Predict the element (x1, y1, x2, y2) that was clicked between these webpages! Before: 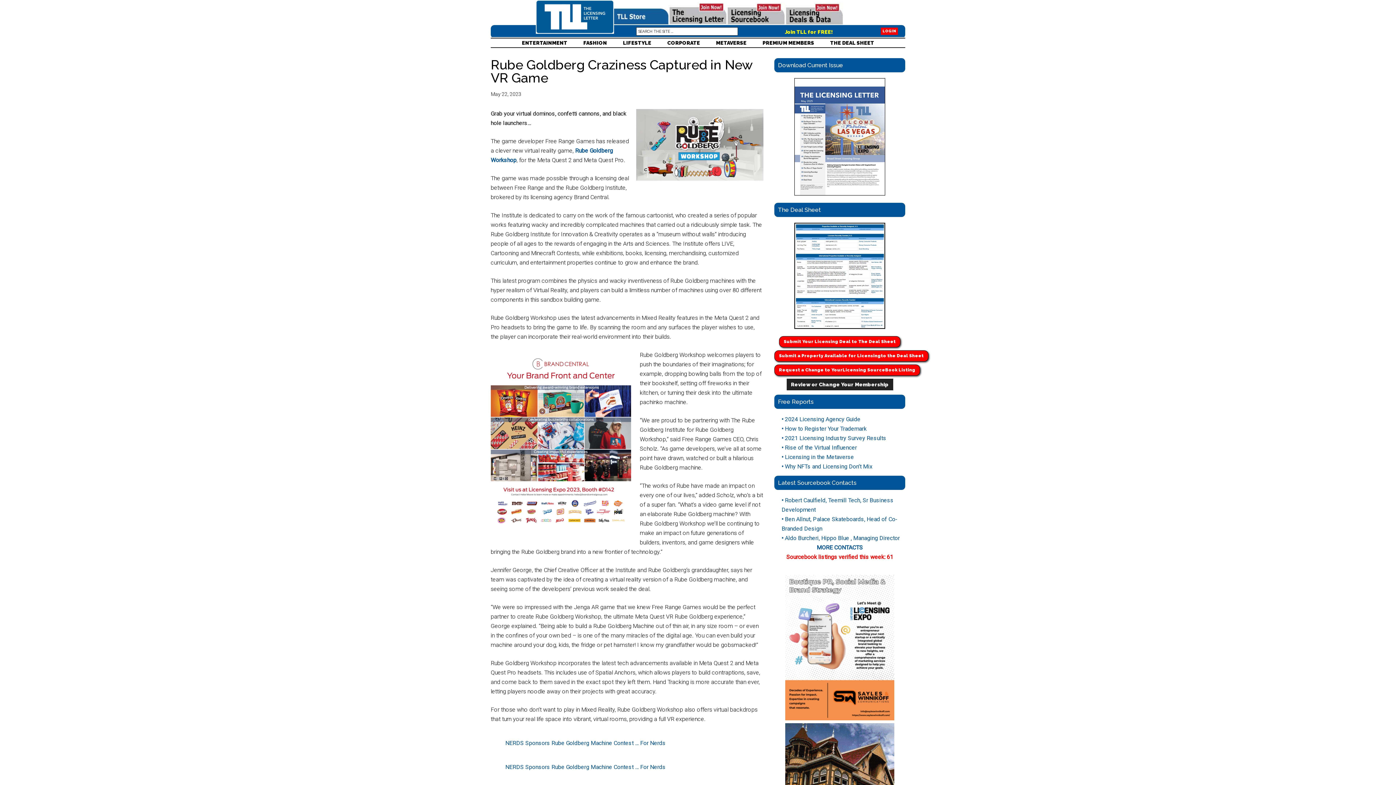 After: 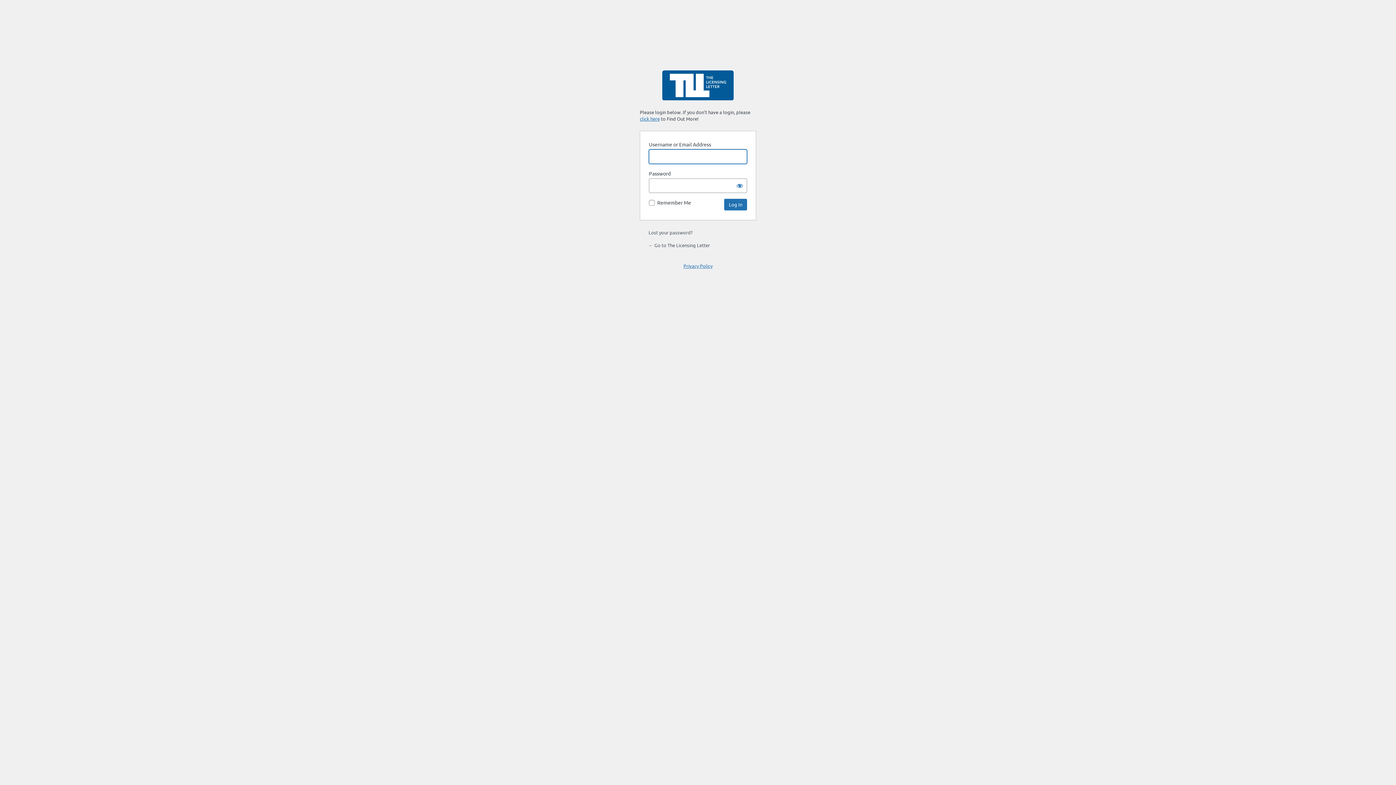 Action: label: NERDS Sponsors Rube Goldberg Machine Contest … For Nerds bbox: (505, 740, 665, 746)